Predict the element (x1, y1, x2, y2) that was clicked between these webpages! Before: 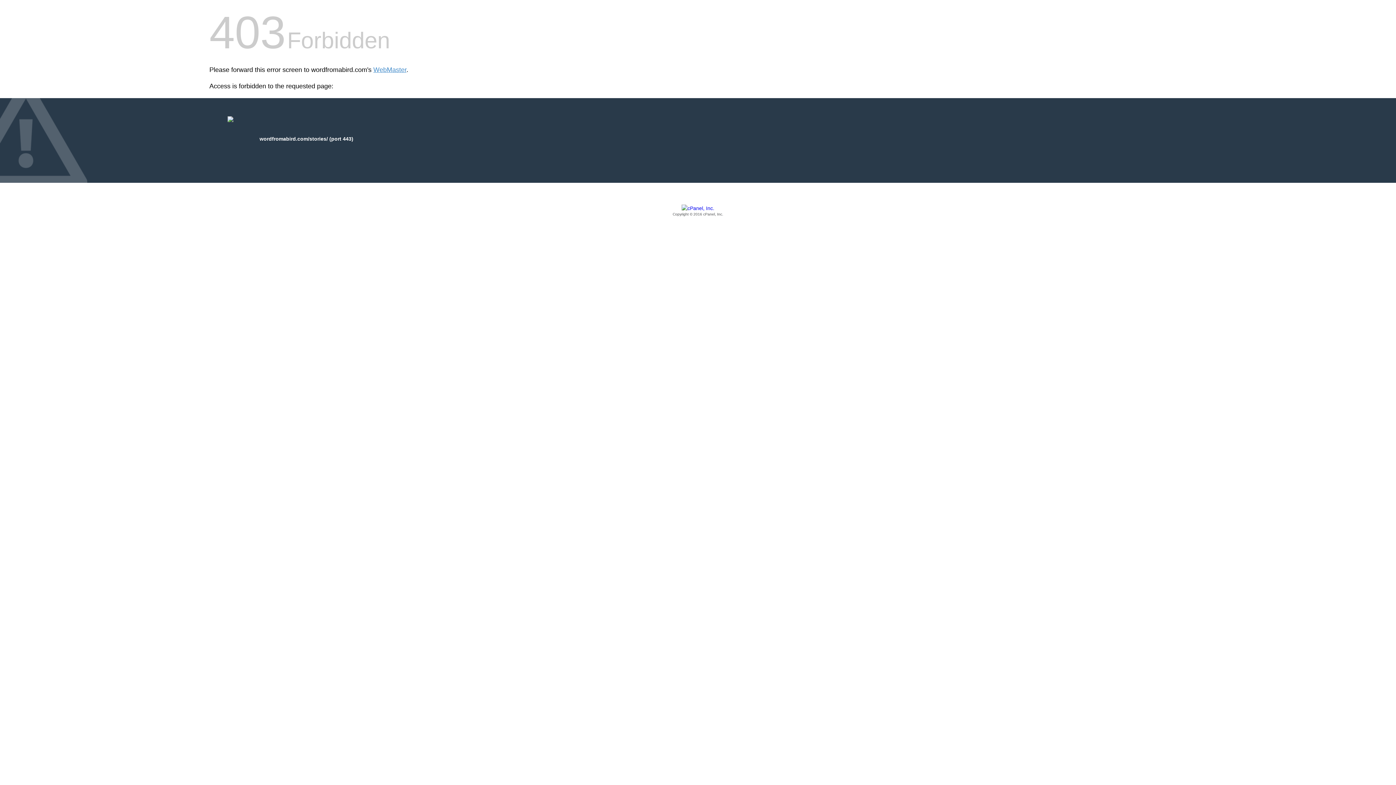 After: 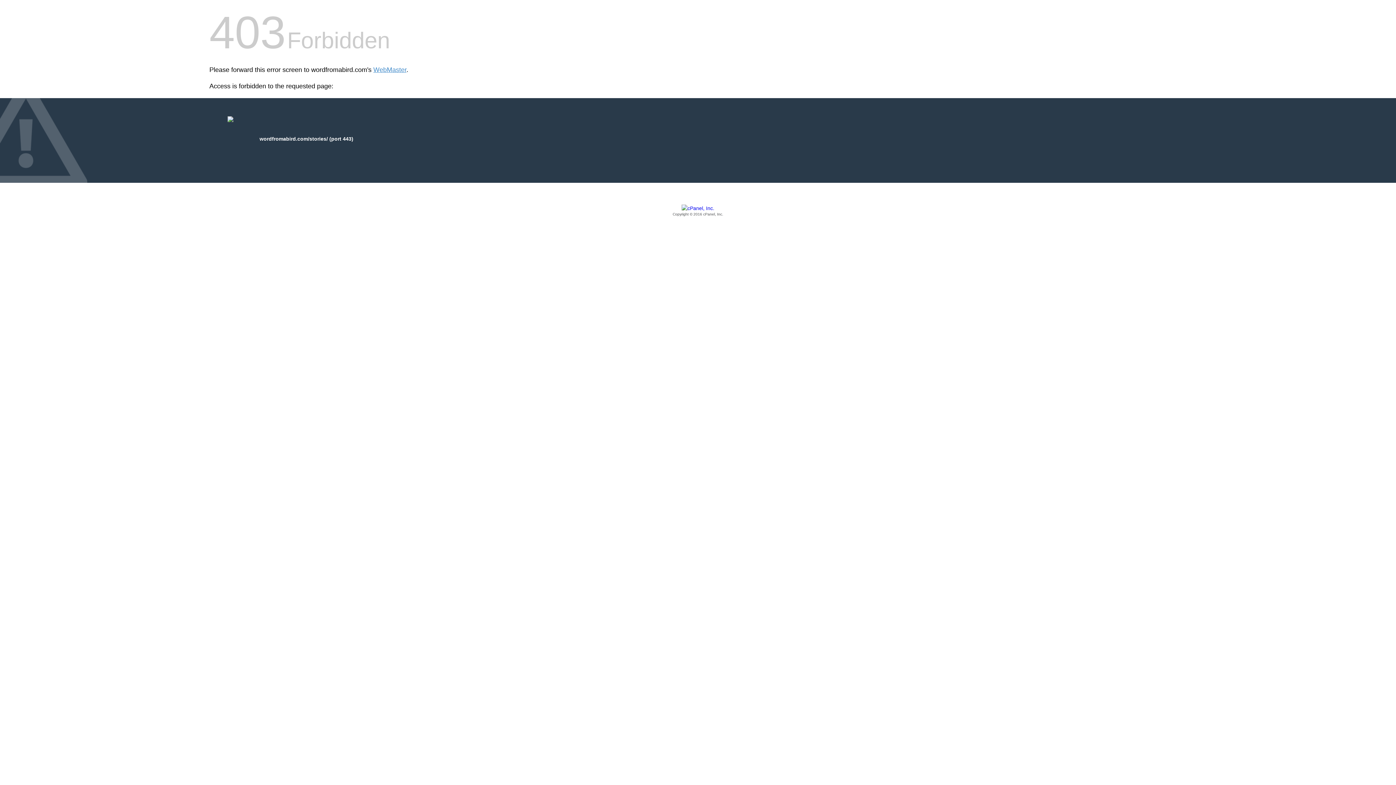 Action: bbox: (209, 205, 1186, 217) label: Copyright © 2016 cPanel, Inc.